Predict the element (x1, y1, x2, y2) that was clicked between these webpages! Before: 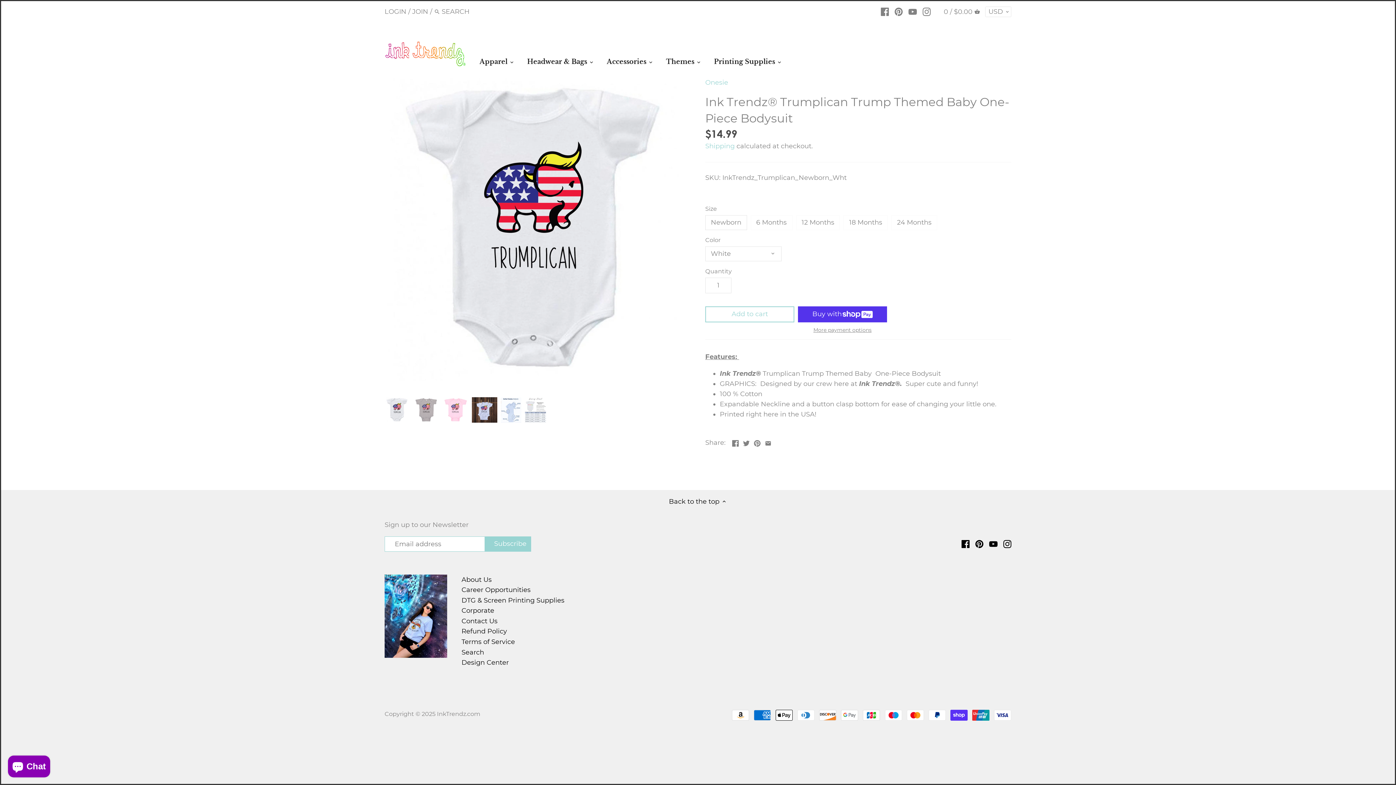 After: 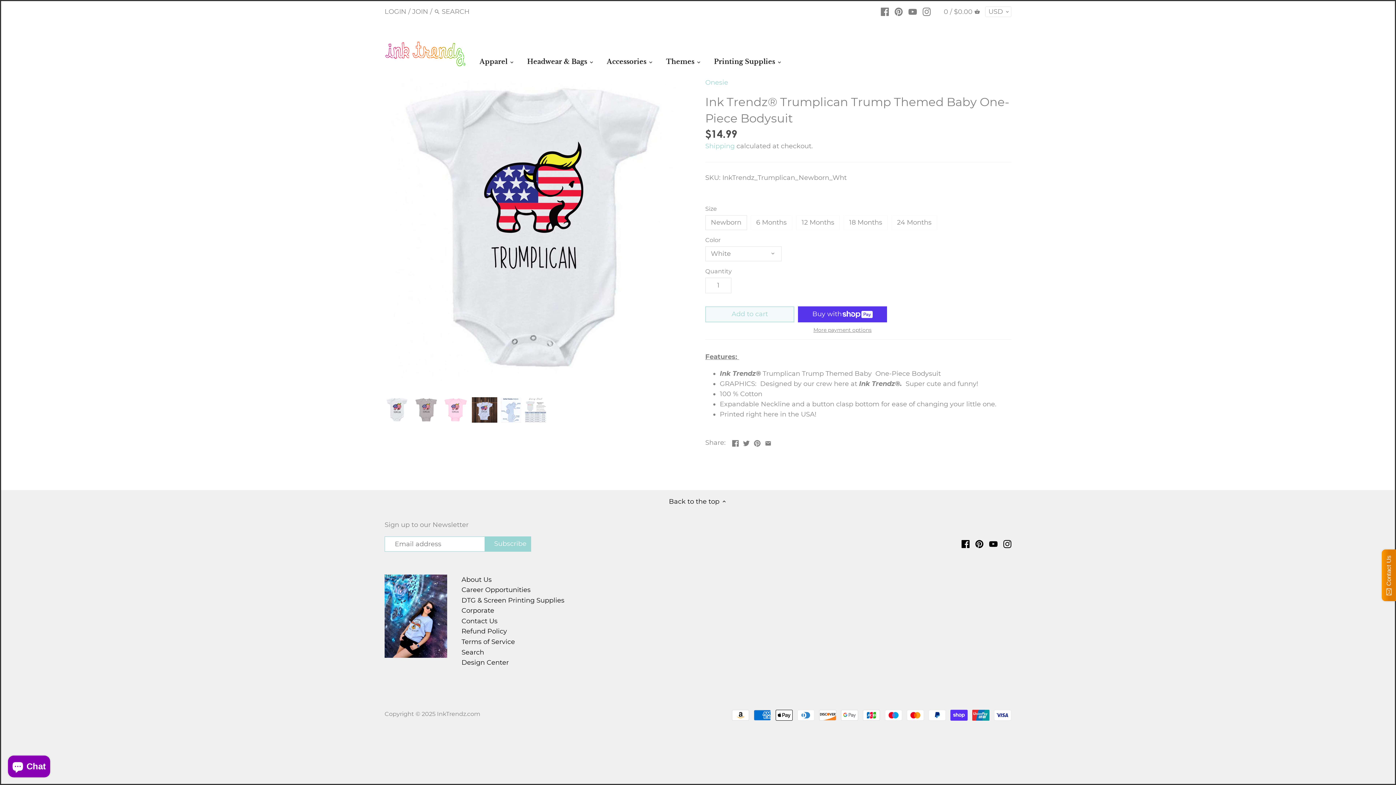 Action: label: Add to cart bbox: (705, 306, 794, 322)